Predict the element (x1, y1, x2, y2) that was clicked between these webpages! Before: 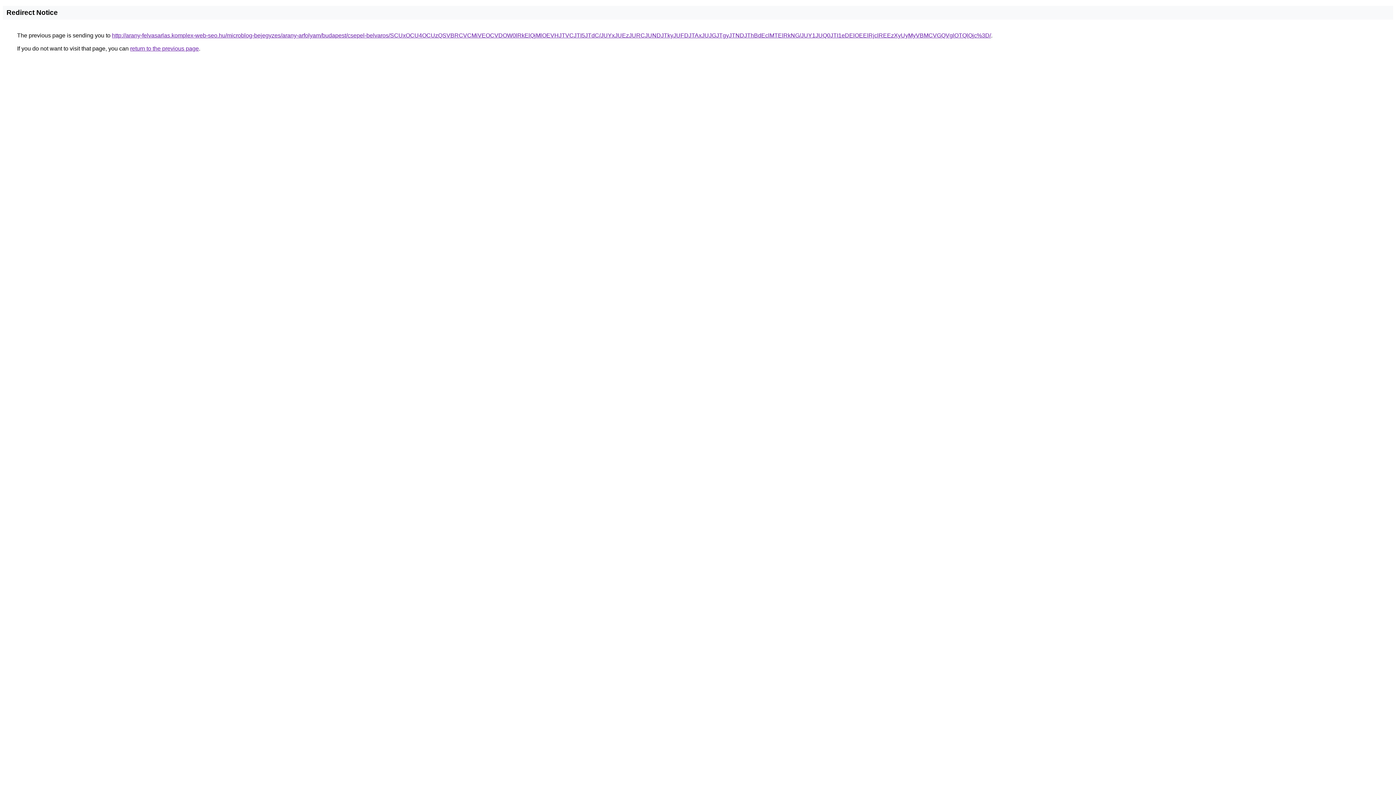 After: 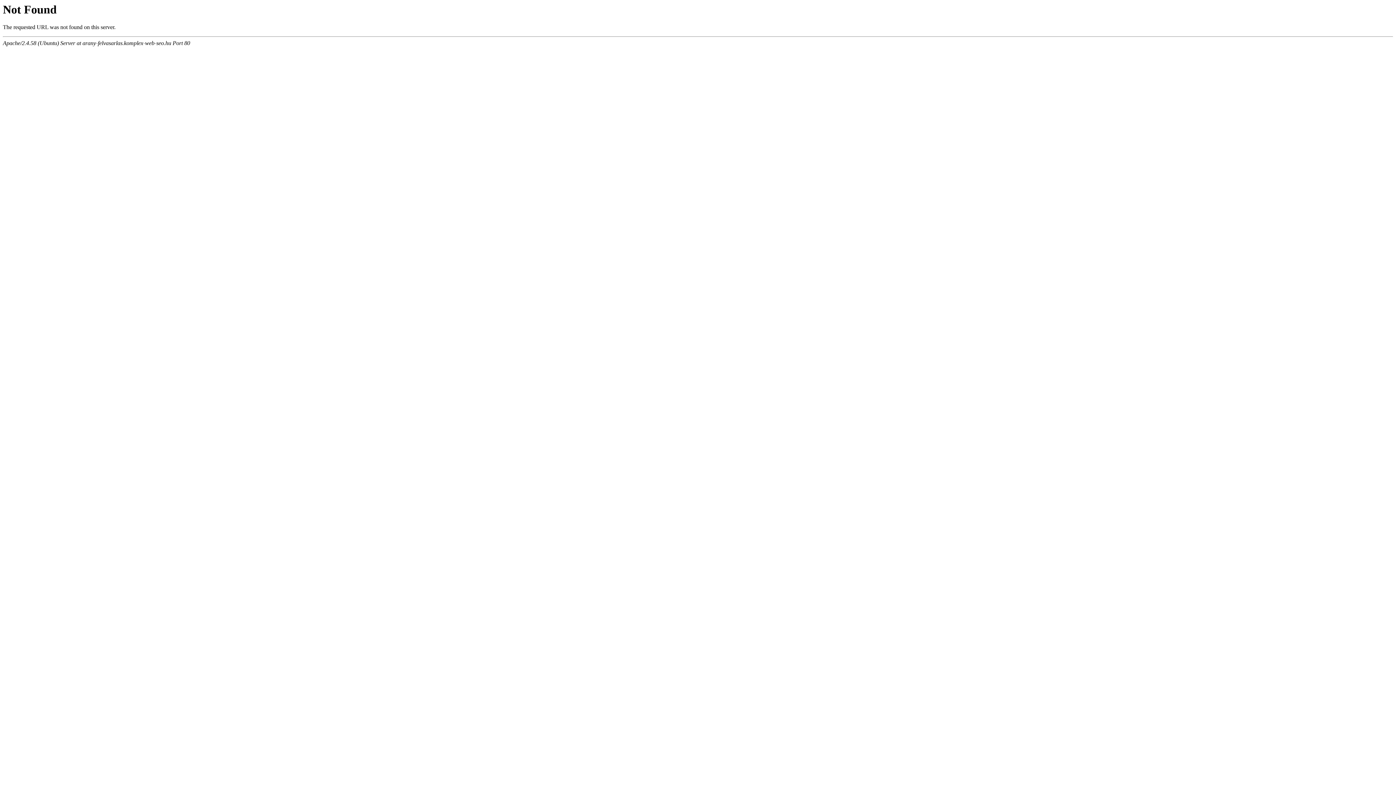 Action: bbox: (112, 32, 991, 38) label: http://arany-felvasarlas.komplex-web-seo.hu/microblog-bejegyzes/arany-arfolyam/budapest/csepel-belvaros/SCUxOCU4OCUzQSVBRCVCMiVEOCVDOW0lRkElQjMlOEVHJTVCJTI5JTdC/JUYxJUEzJURCJUNDJTkyJUFDJTAxJUJGJTgyJTNDJThBdEclMTElRkNG/JUY1JUQ0JTI1eDElOEElRjclREEzXyUyMyVBMCVGQVglOTQlQjc%3D/